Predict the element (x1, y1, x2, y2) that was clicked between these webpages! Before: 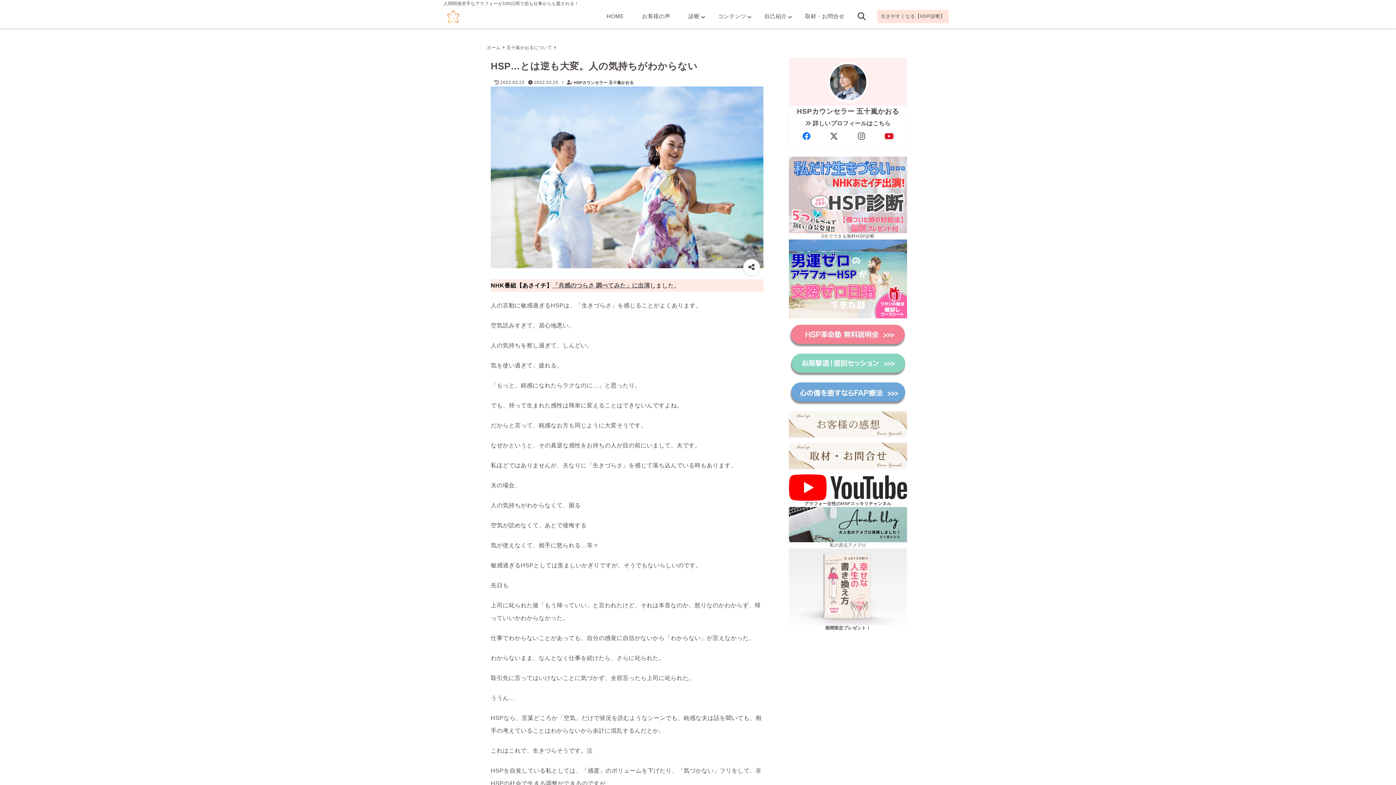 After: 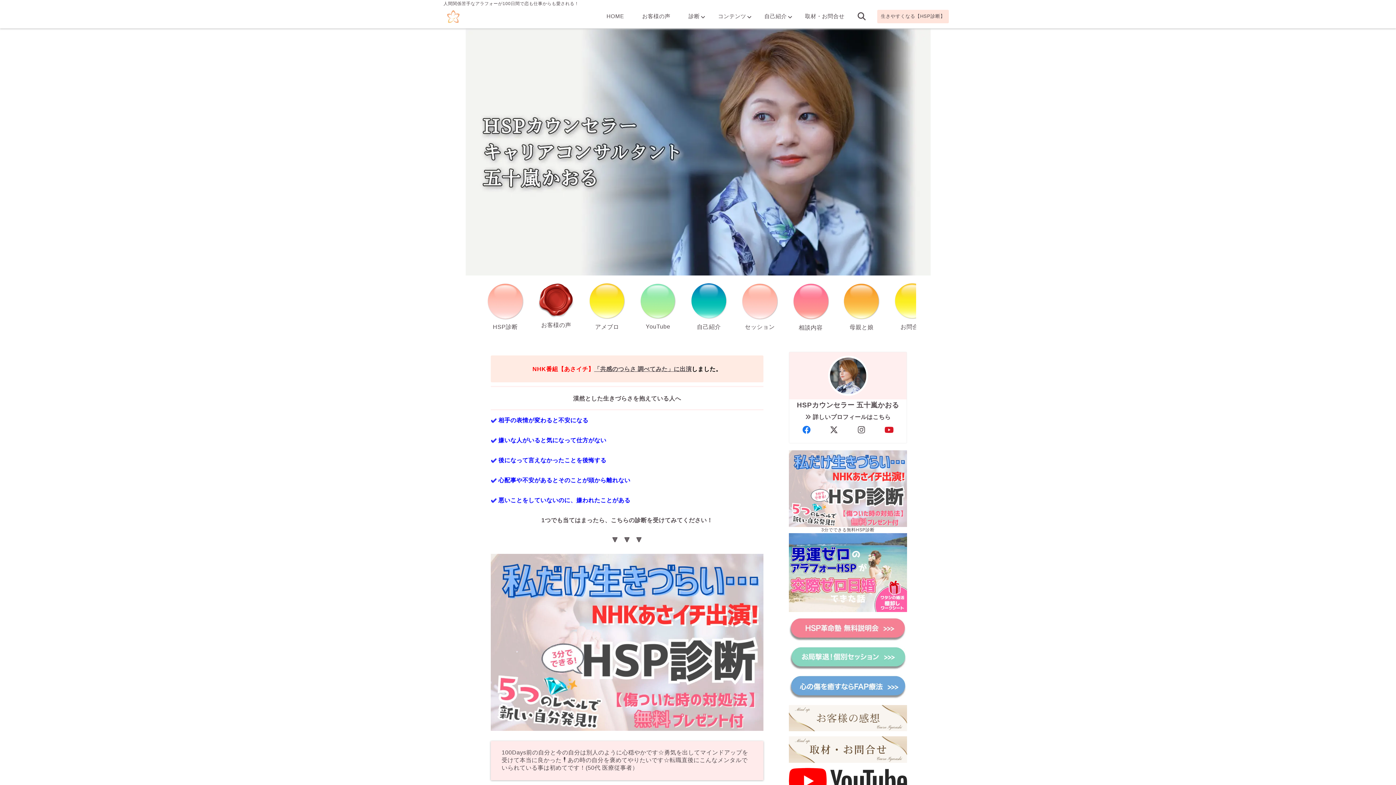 Action: bbox: (597, 13, 633, 19) label: HOME